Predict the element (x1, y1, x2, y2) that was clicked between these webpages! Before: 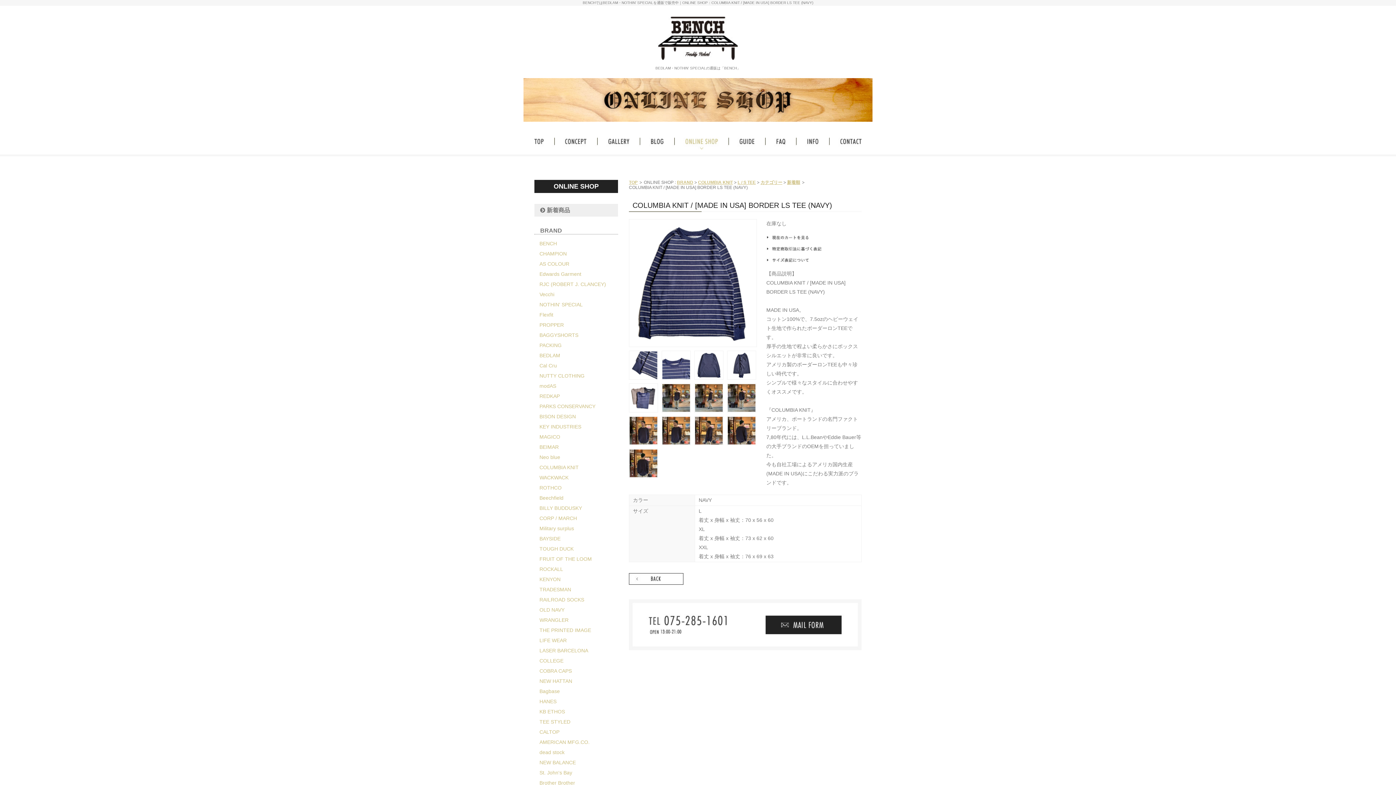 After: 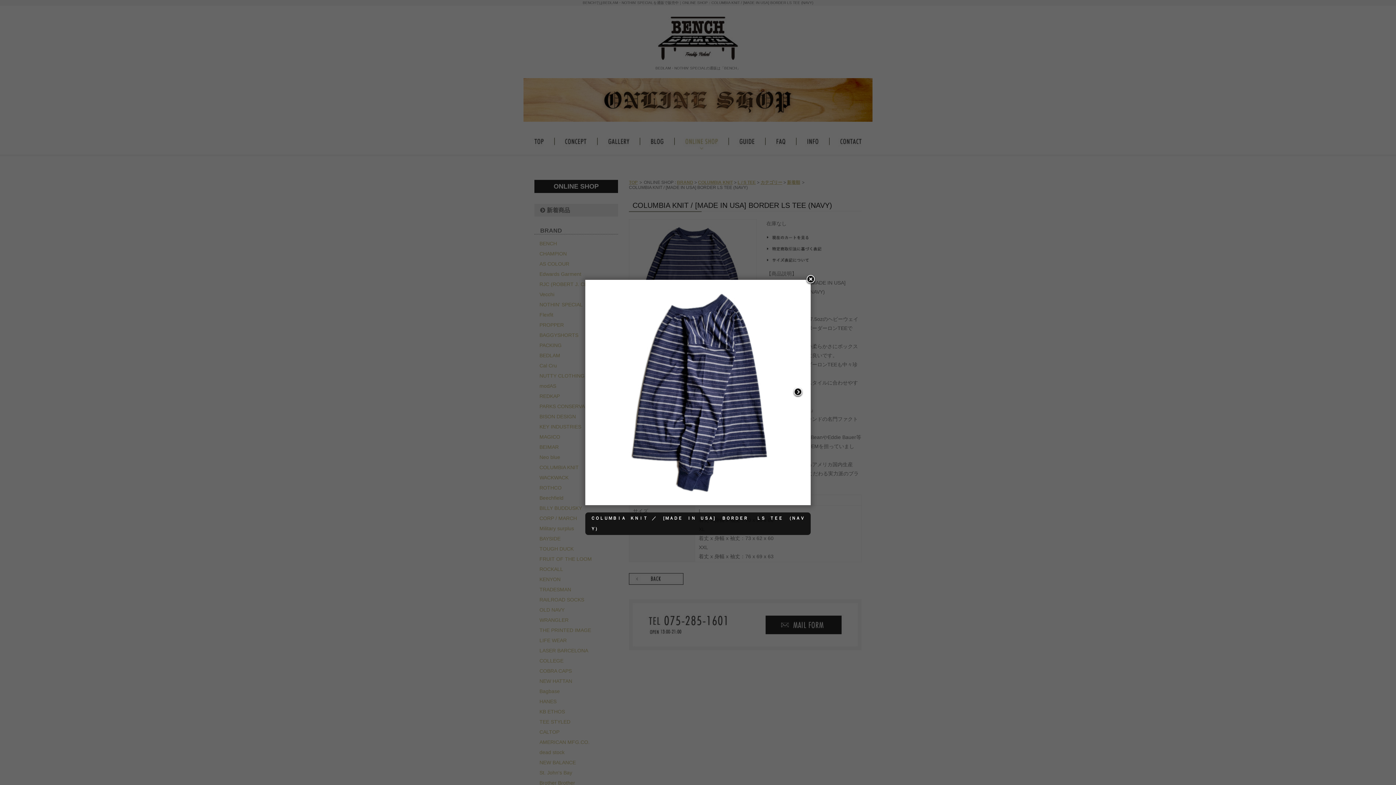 Action: bbox: (727, 350, 756, 380)